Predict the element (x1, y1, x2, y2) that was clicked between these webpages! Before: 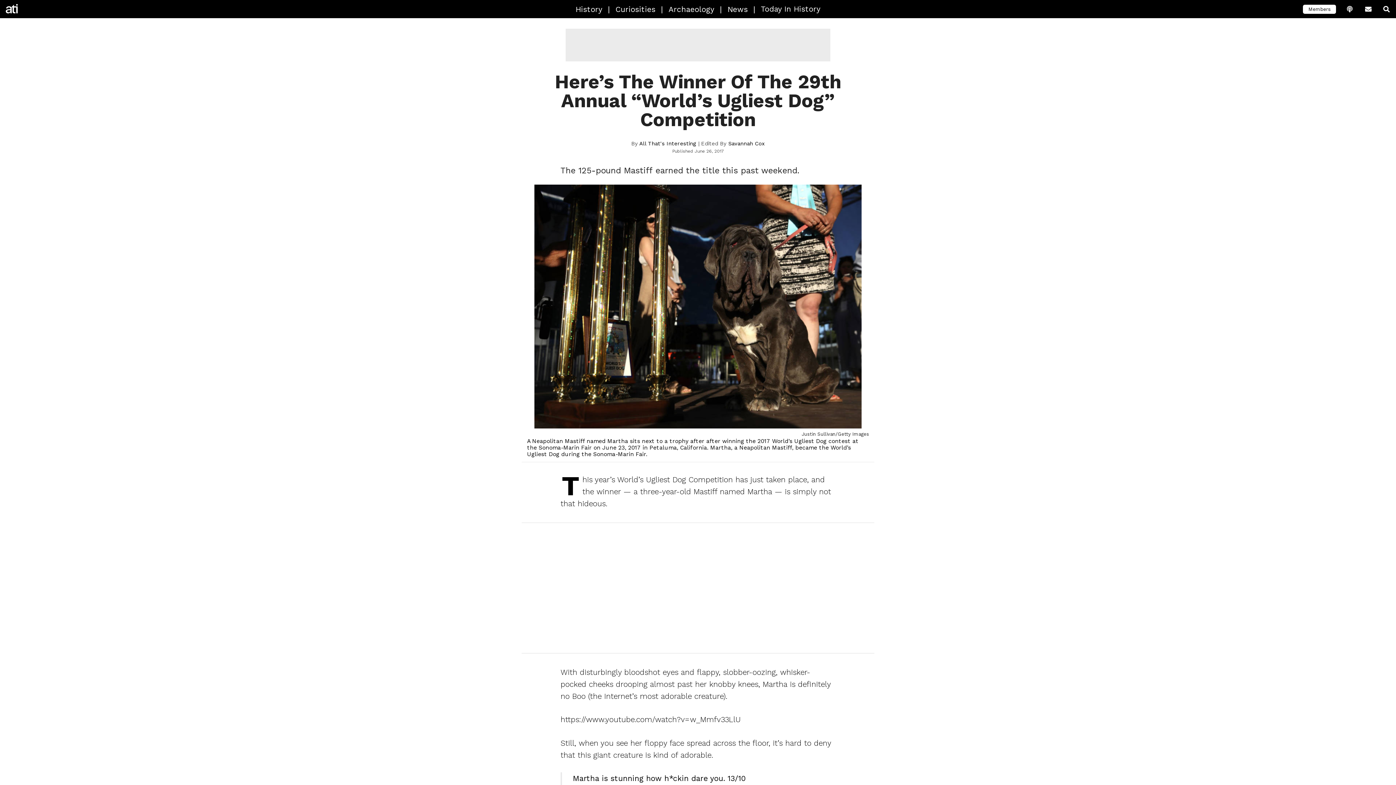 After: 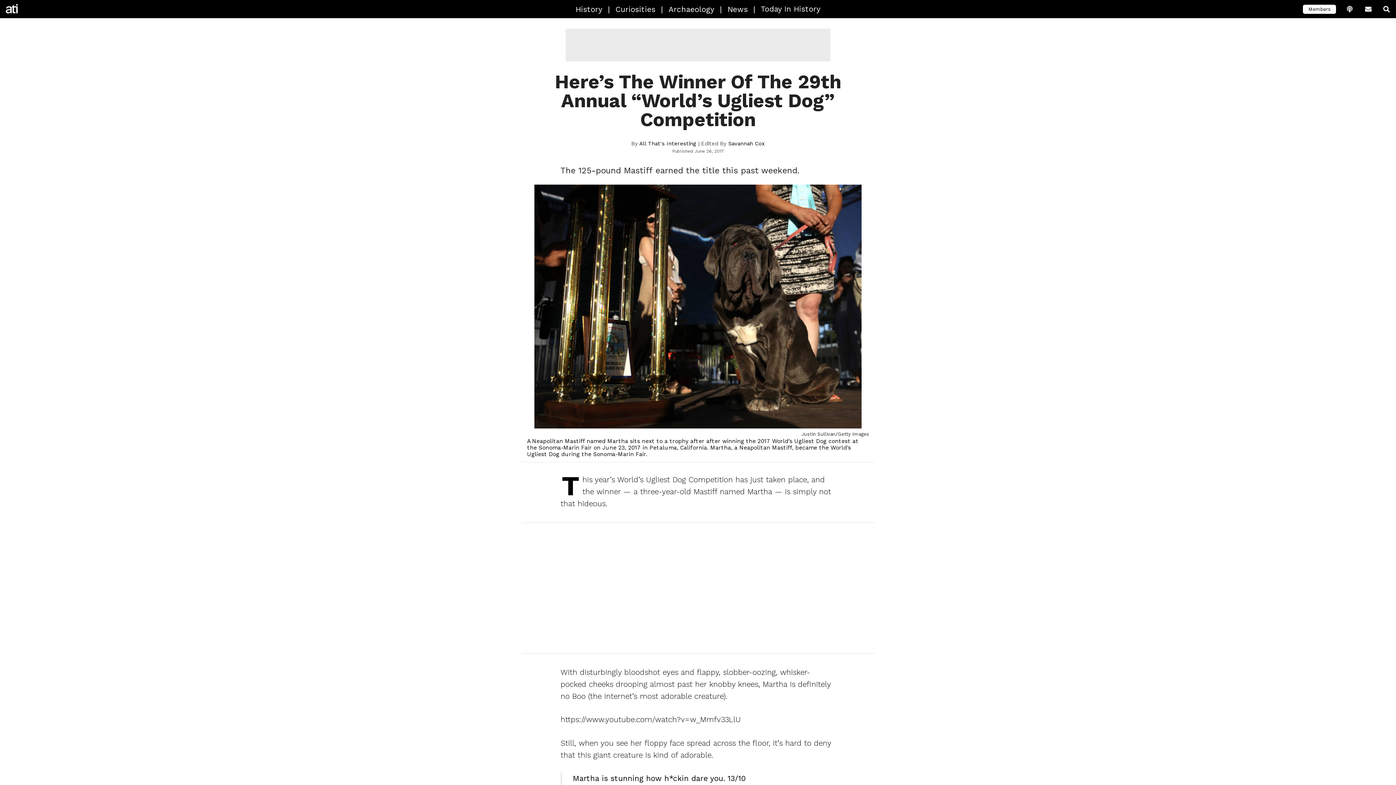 Action: label: | bbox: (608, 0, 610, 18)